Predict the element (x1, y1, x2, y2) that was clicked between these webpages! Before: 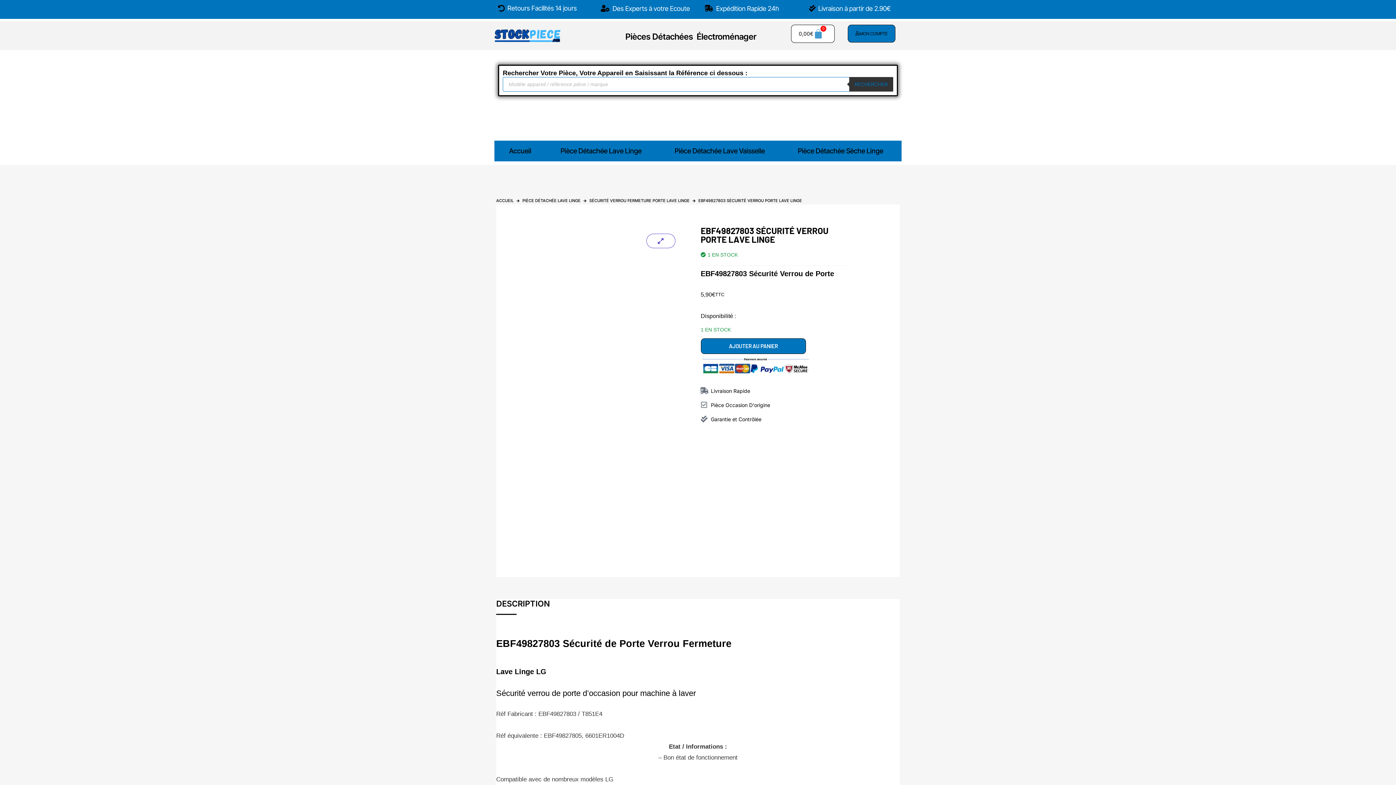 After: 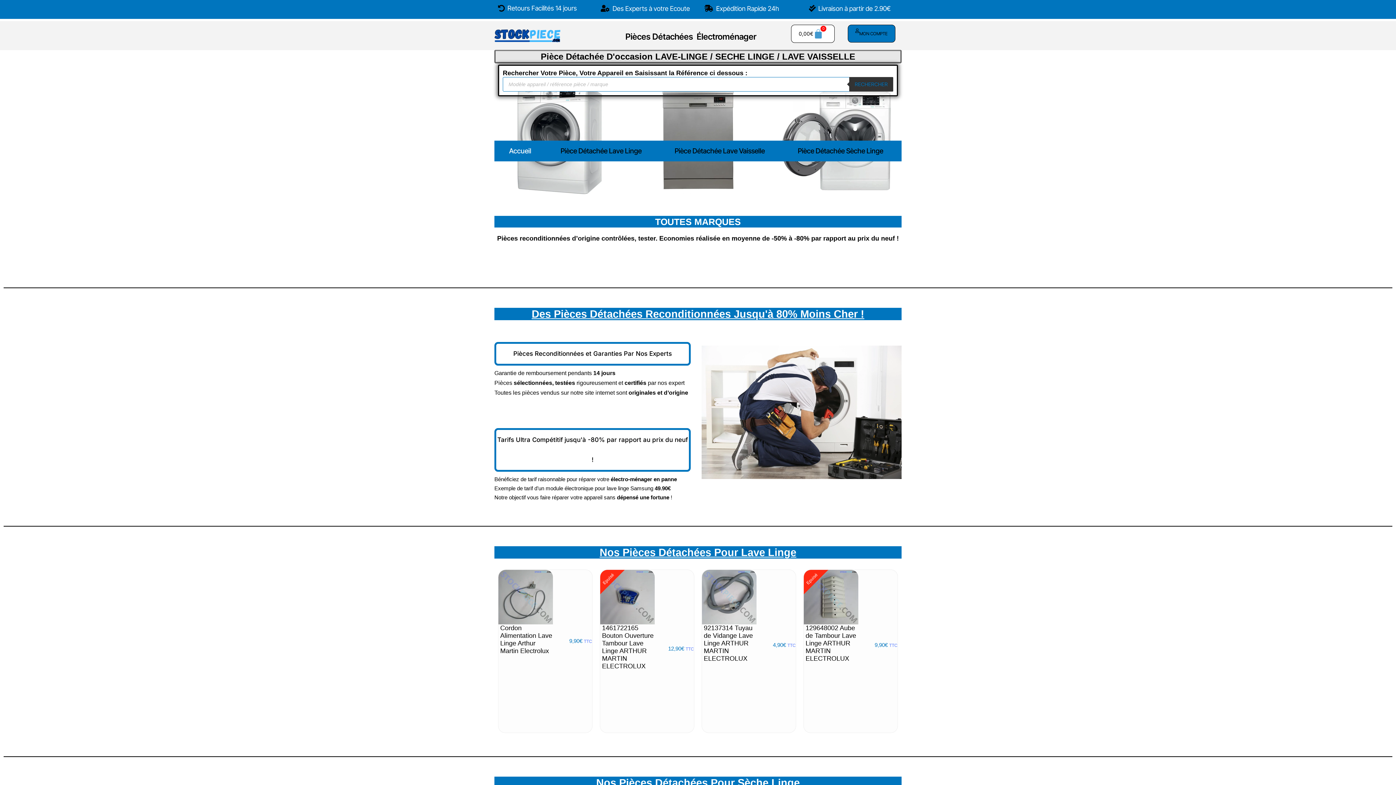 Action: bbox: (494, 24, 560, 46)